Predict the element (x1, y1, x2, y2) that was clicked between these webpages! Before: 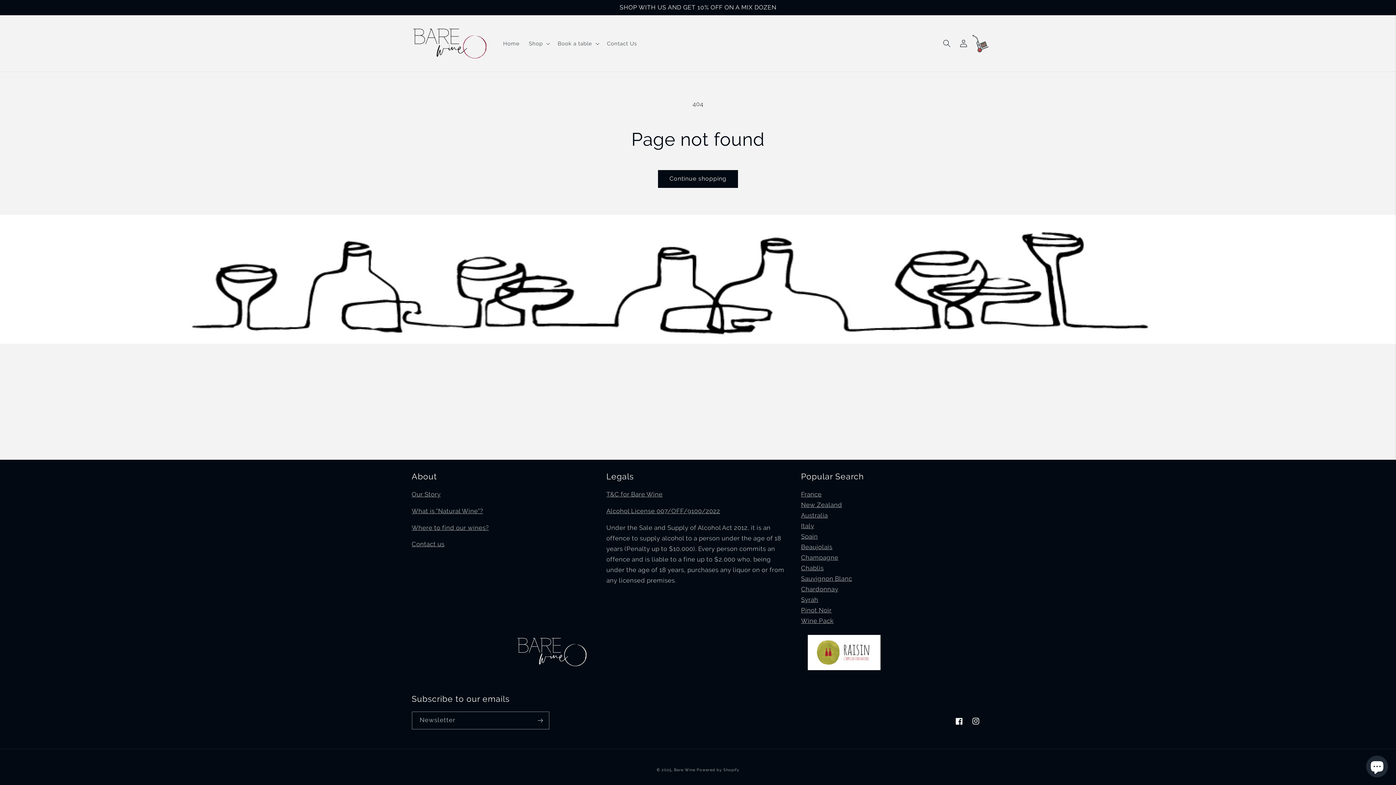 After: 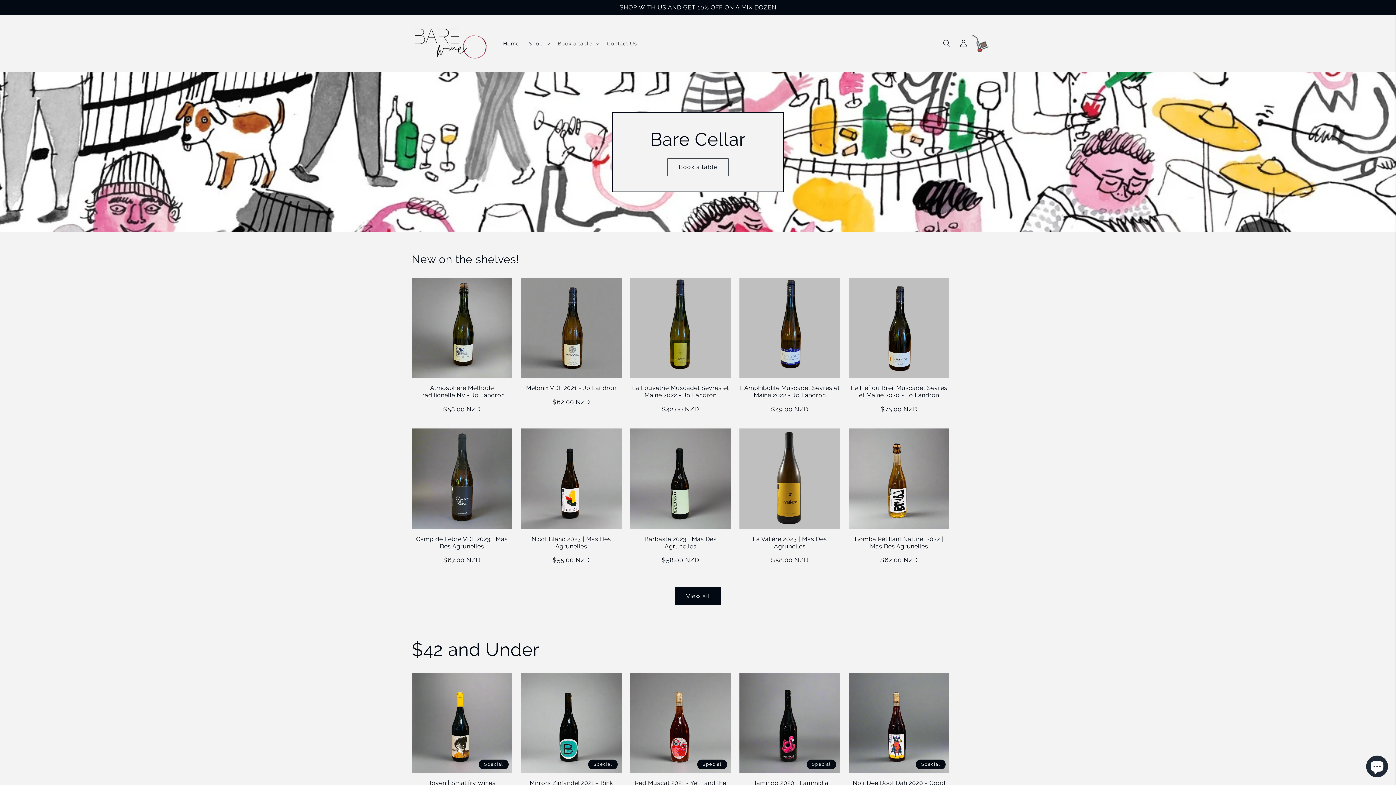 Action: label: Bare Wine bbox: (674, 768, 695, 772)